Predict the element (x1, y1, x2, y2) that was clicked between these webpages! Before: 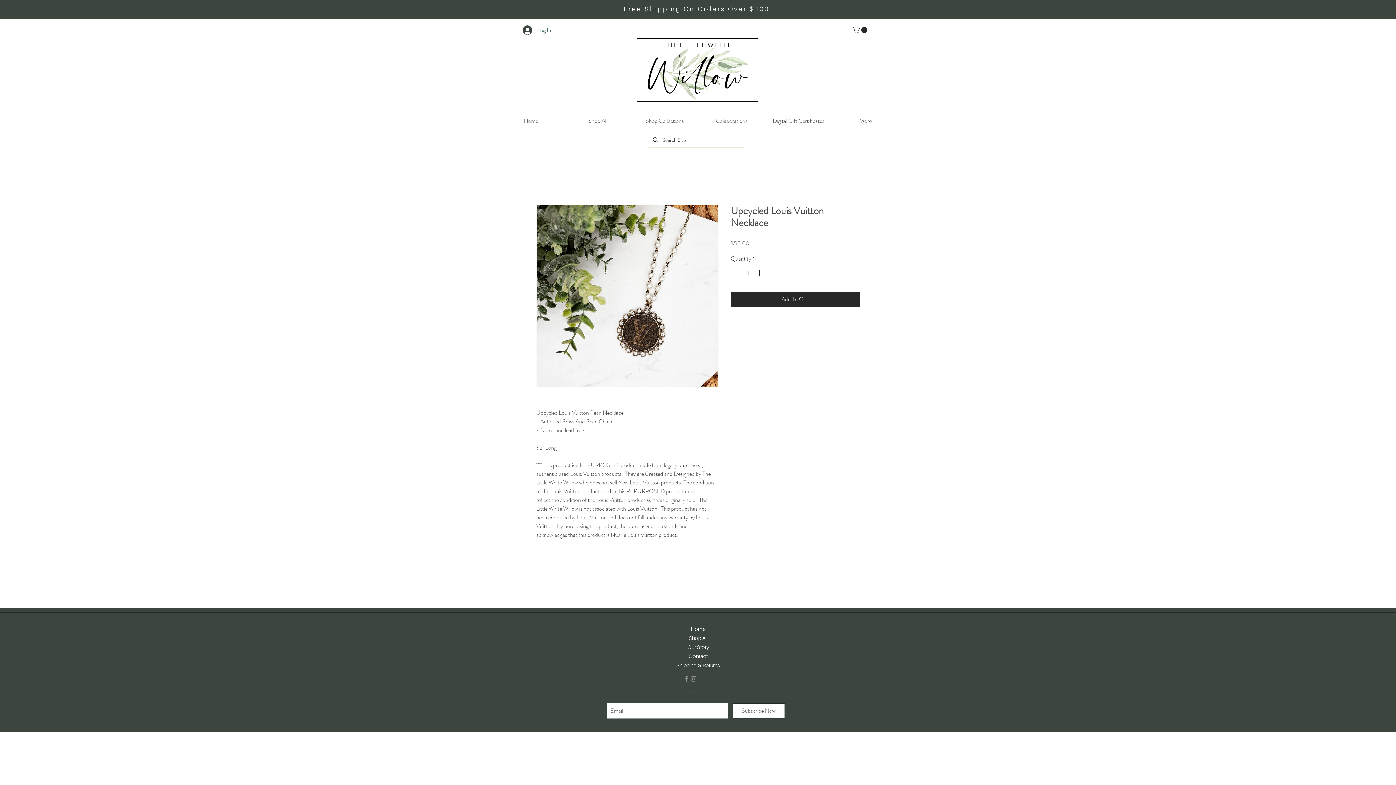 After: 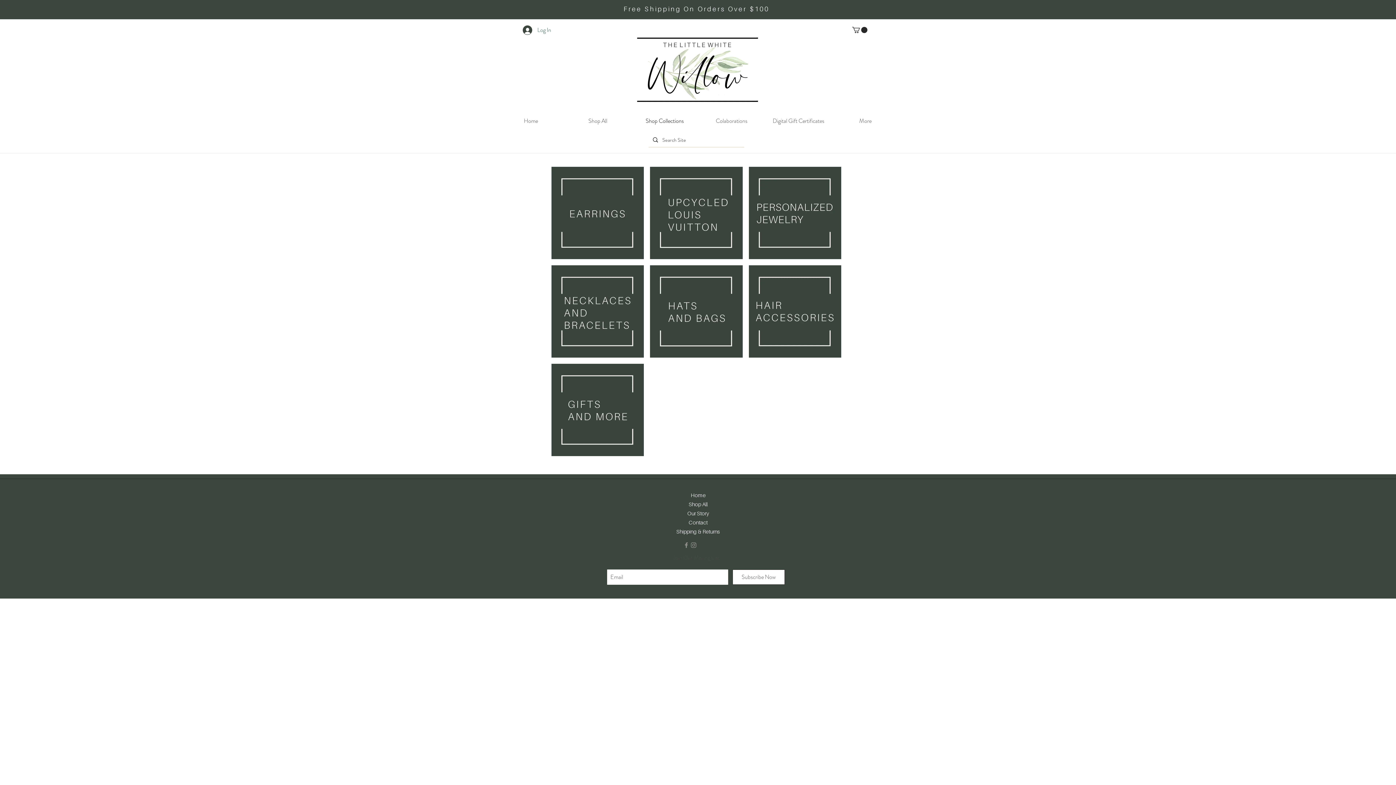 Action: bbox: (631, 115, 698, 126) label: Shop Collections